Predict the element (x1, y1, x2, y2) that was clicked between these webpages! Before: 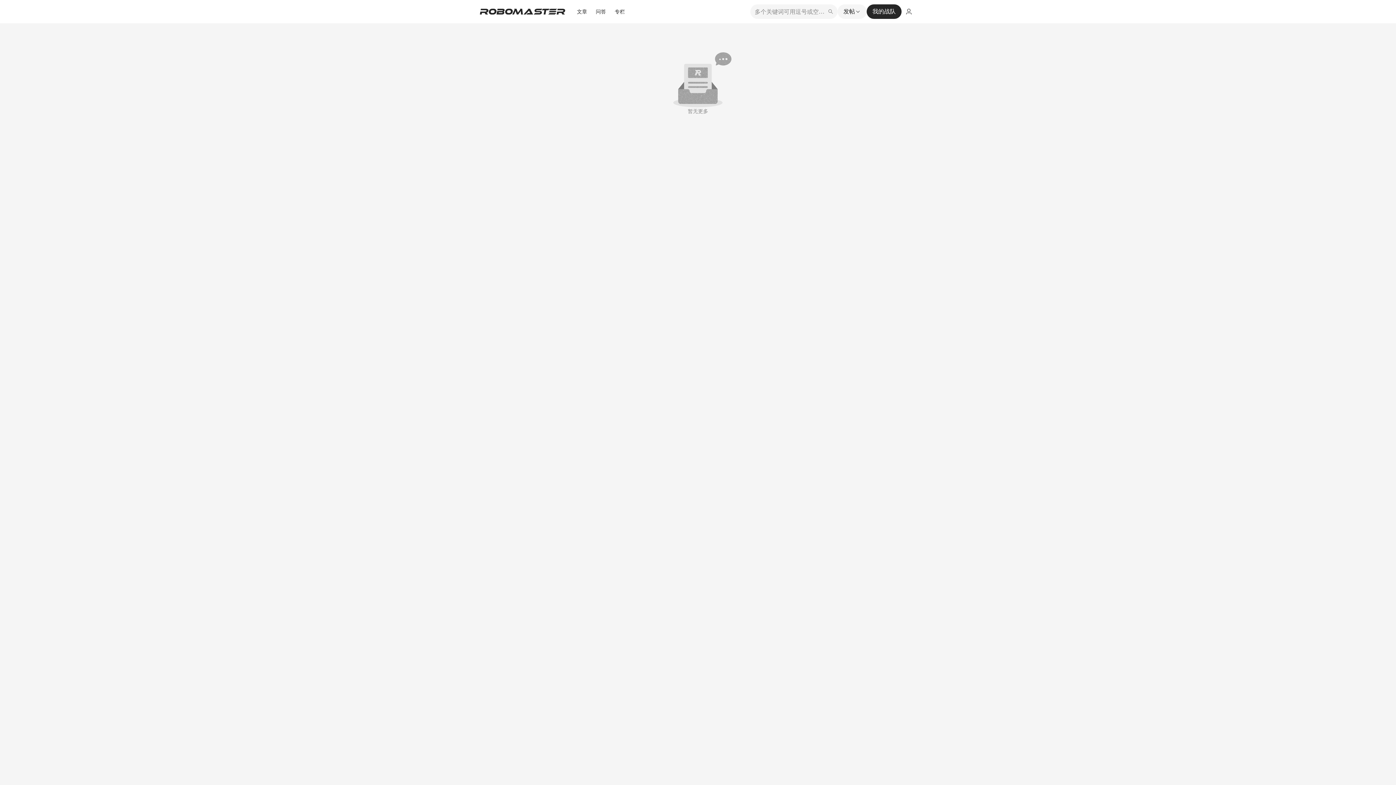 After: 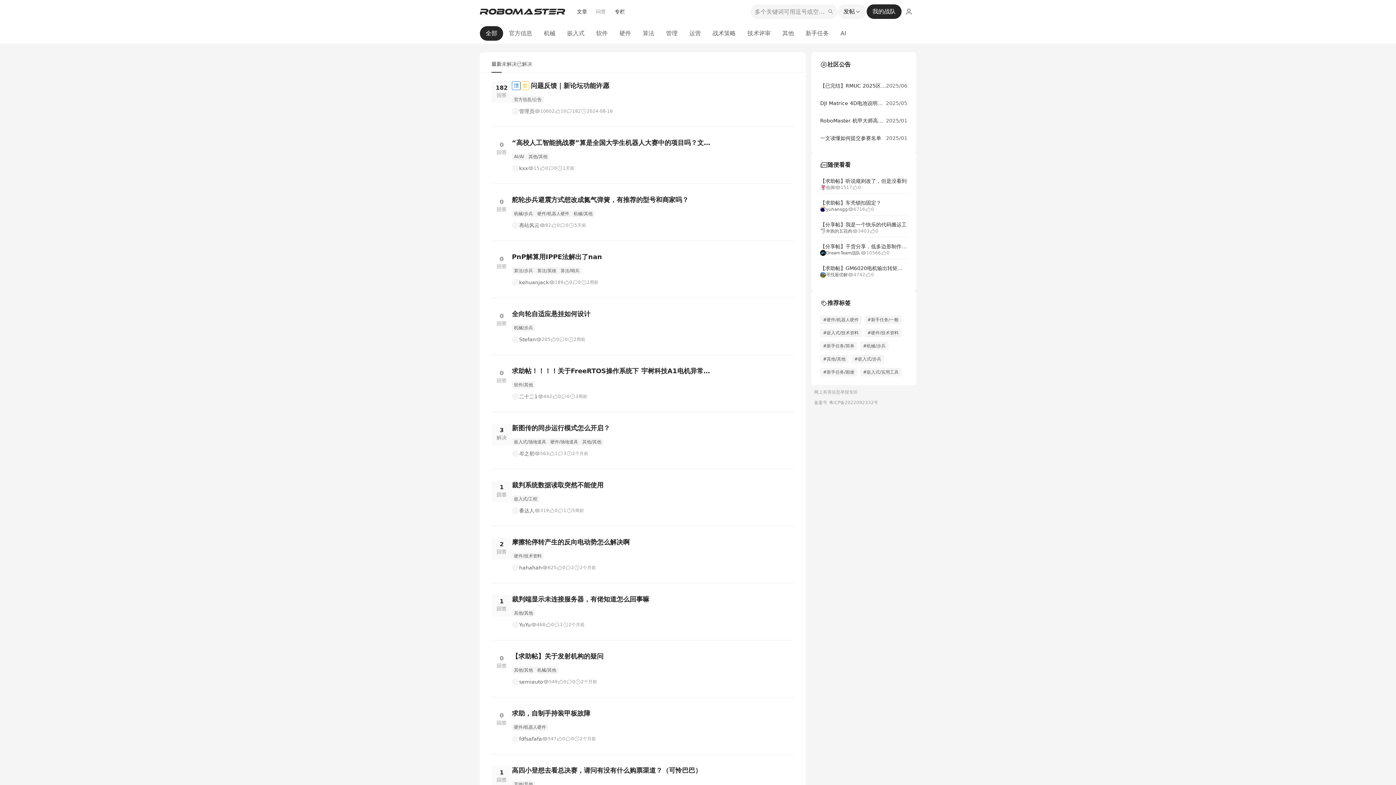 Action: bbox: (596, 8, 606, 15) label: 问答